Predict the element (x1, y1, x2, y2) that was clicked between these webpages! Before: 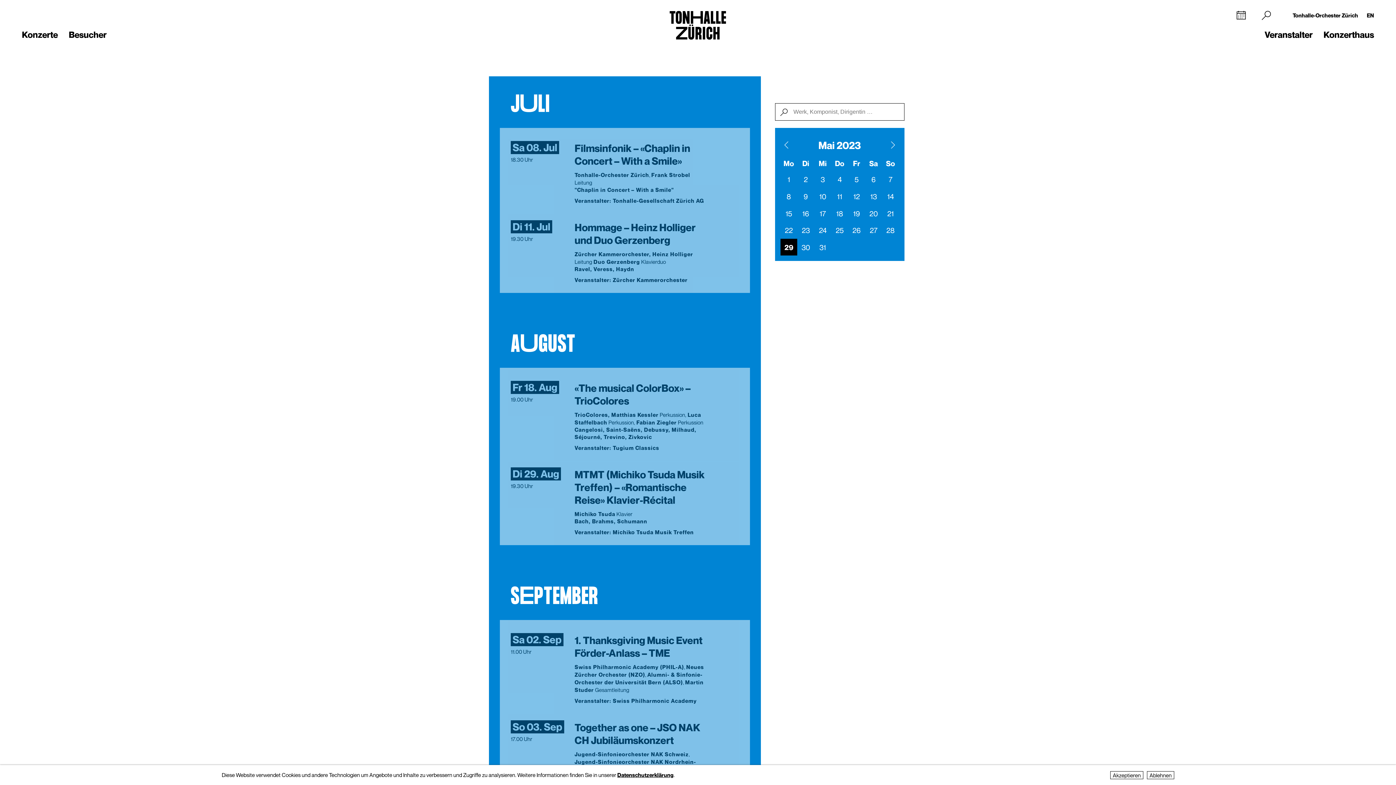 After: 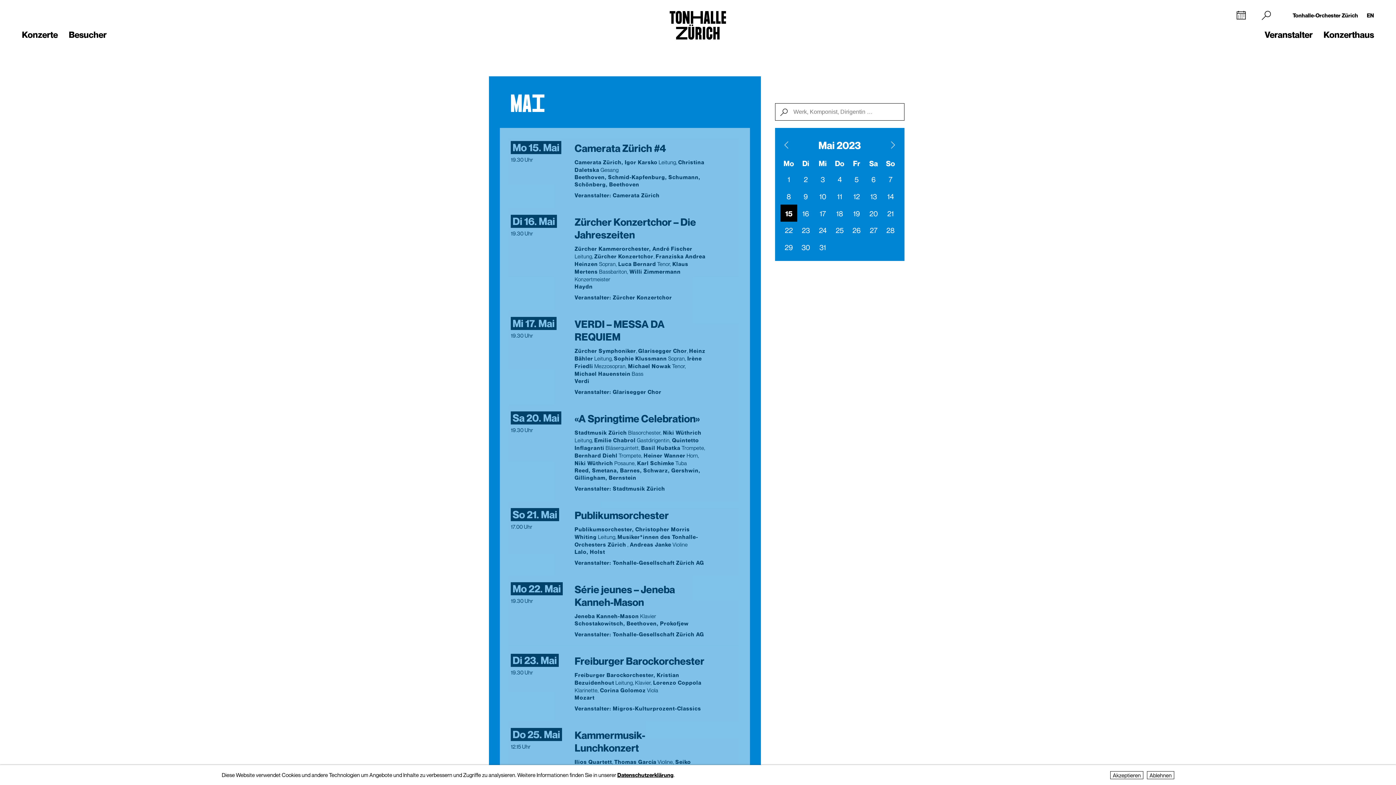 Action: bbox: (780, 204, 797, 221) label: 15